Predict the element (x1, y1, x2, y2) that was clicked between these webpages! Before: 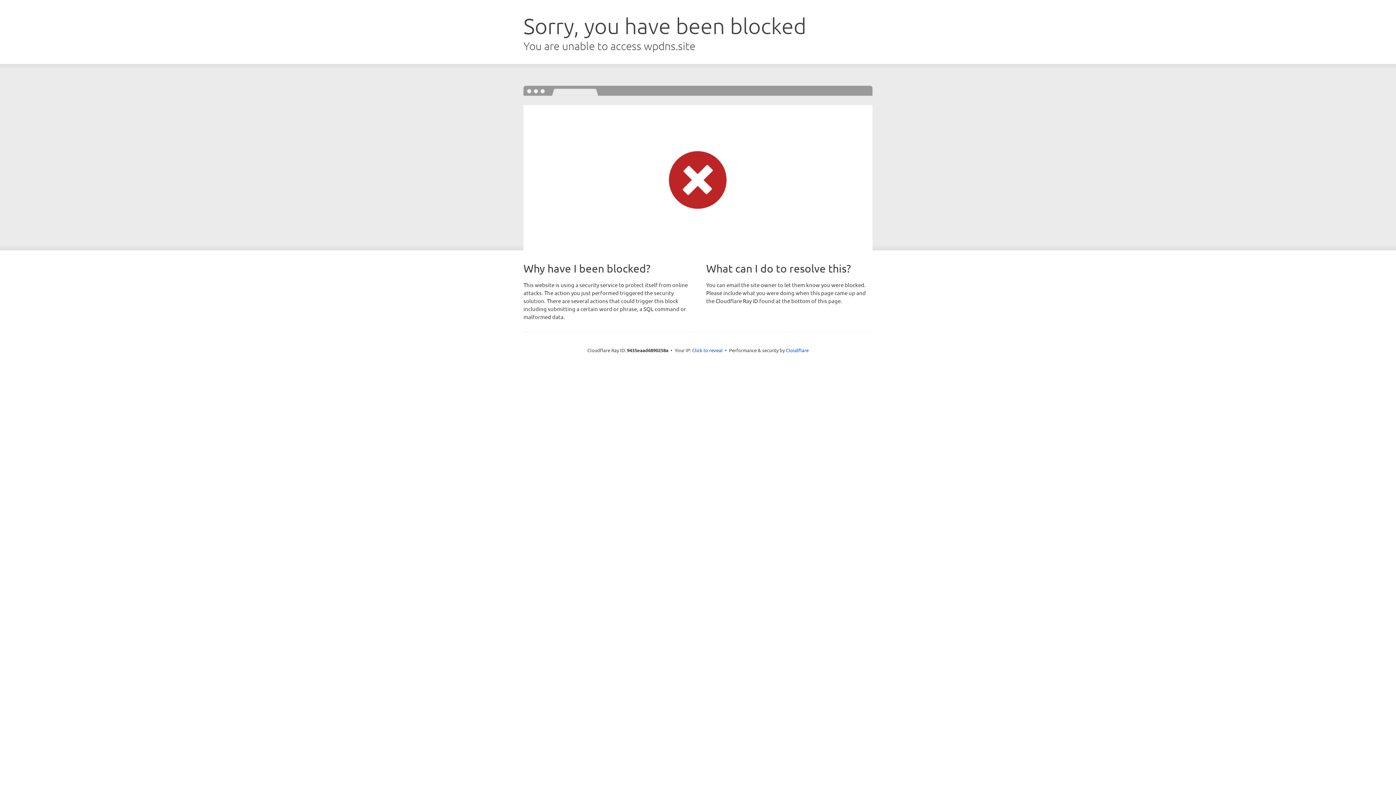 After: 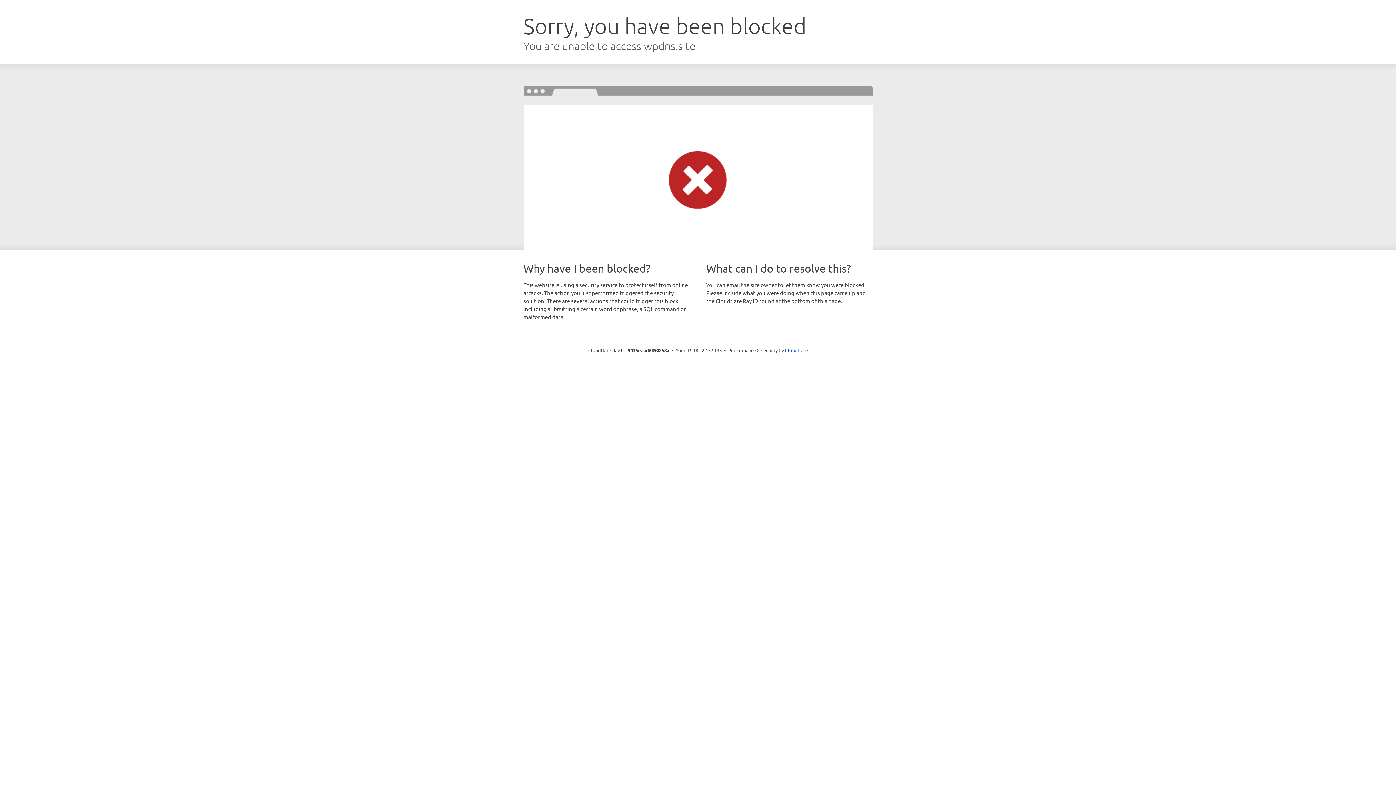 Action: bbox: (692, 346, 722, 353) label: Click to reveal